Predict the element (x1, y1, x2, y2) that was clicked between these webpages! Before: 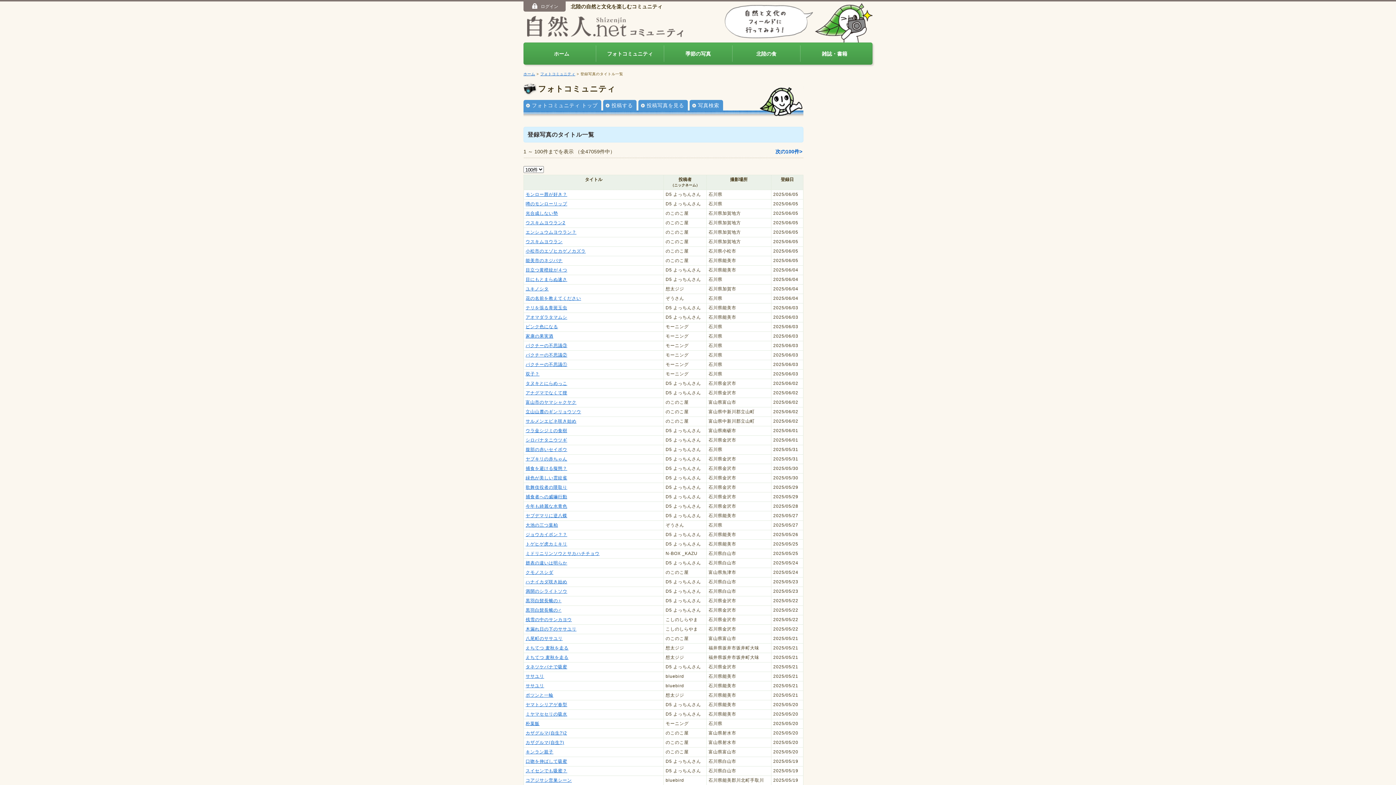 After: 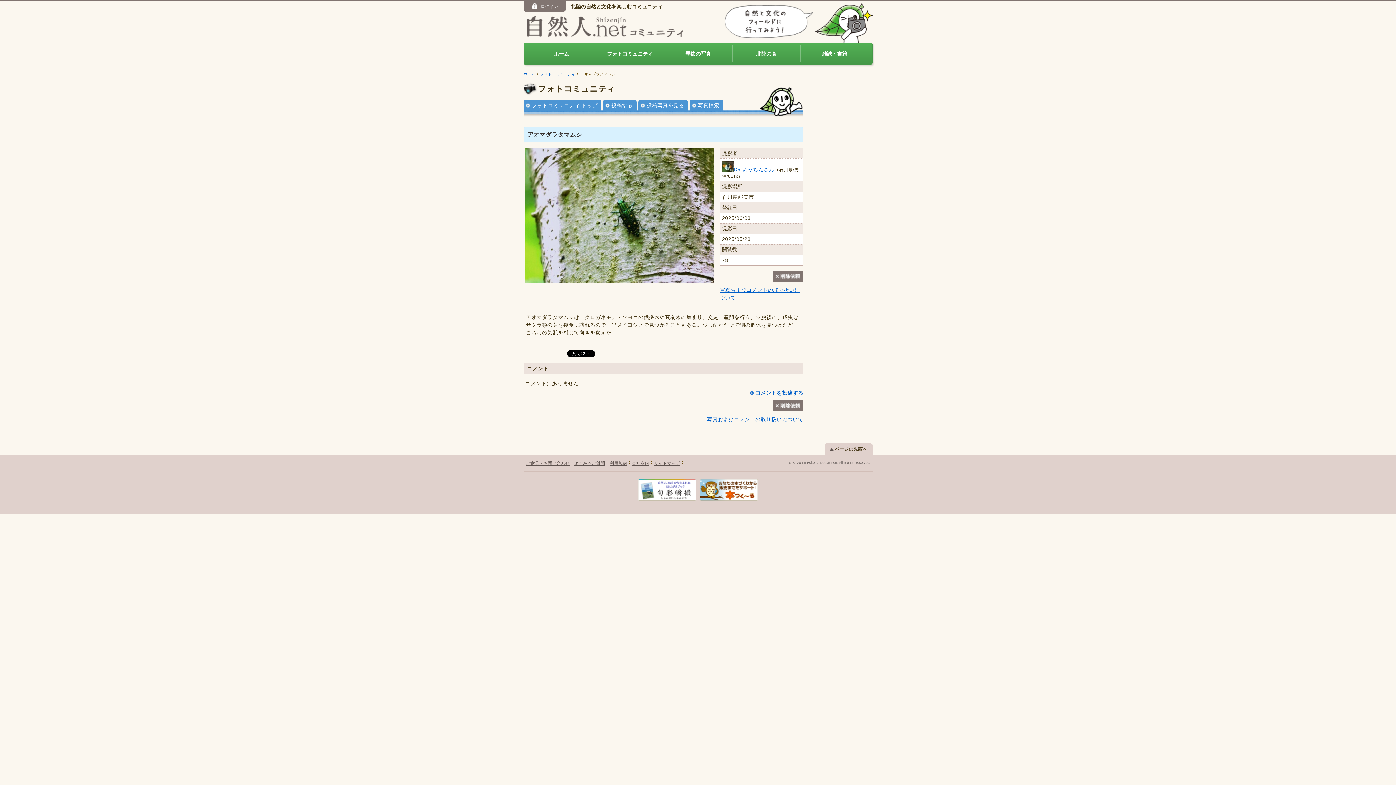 Action: label: アオマダラタマムシ bbox: (525, 314, 567, 320)